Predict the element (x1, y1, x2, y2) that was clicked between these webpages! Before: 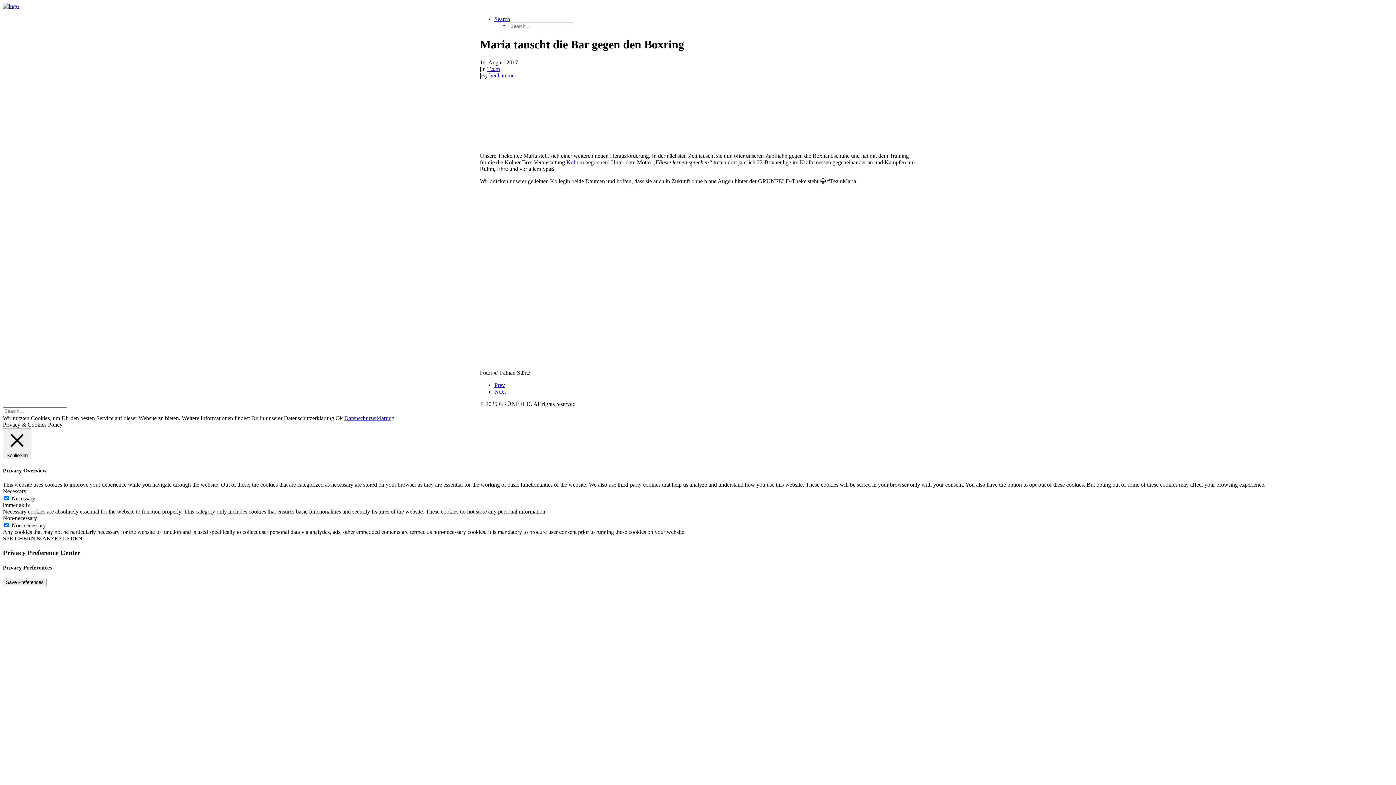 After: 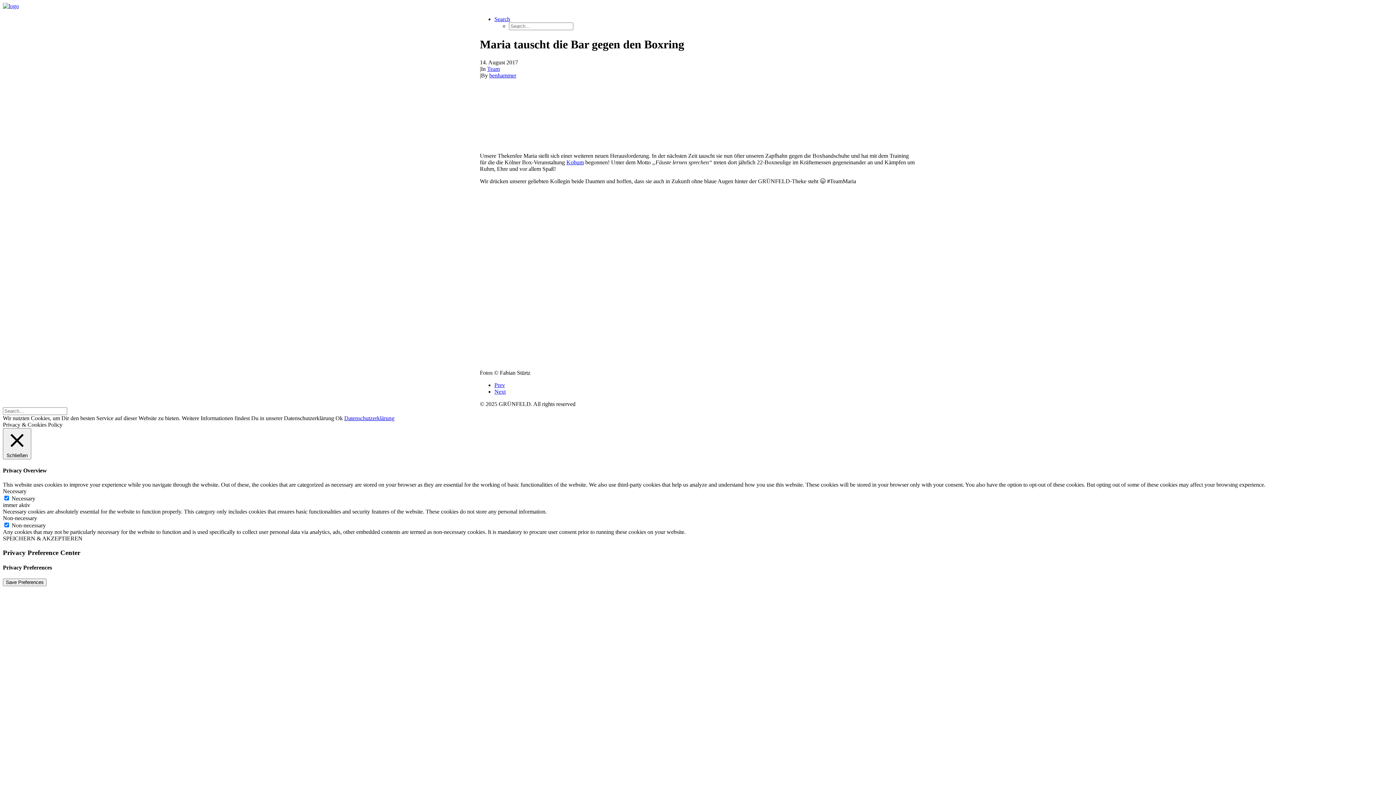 Action: bbox: (566, 159, 584, 165) label: Kobum